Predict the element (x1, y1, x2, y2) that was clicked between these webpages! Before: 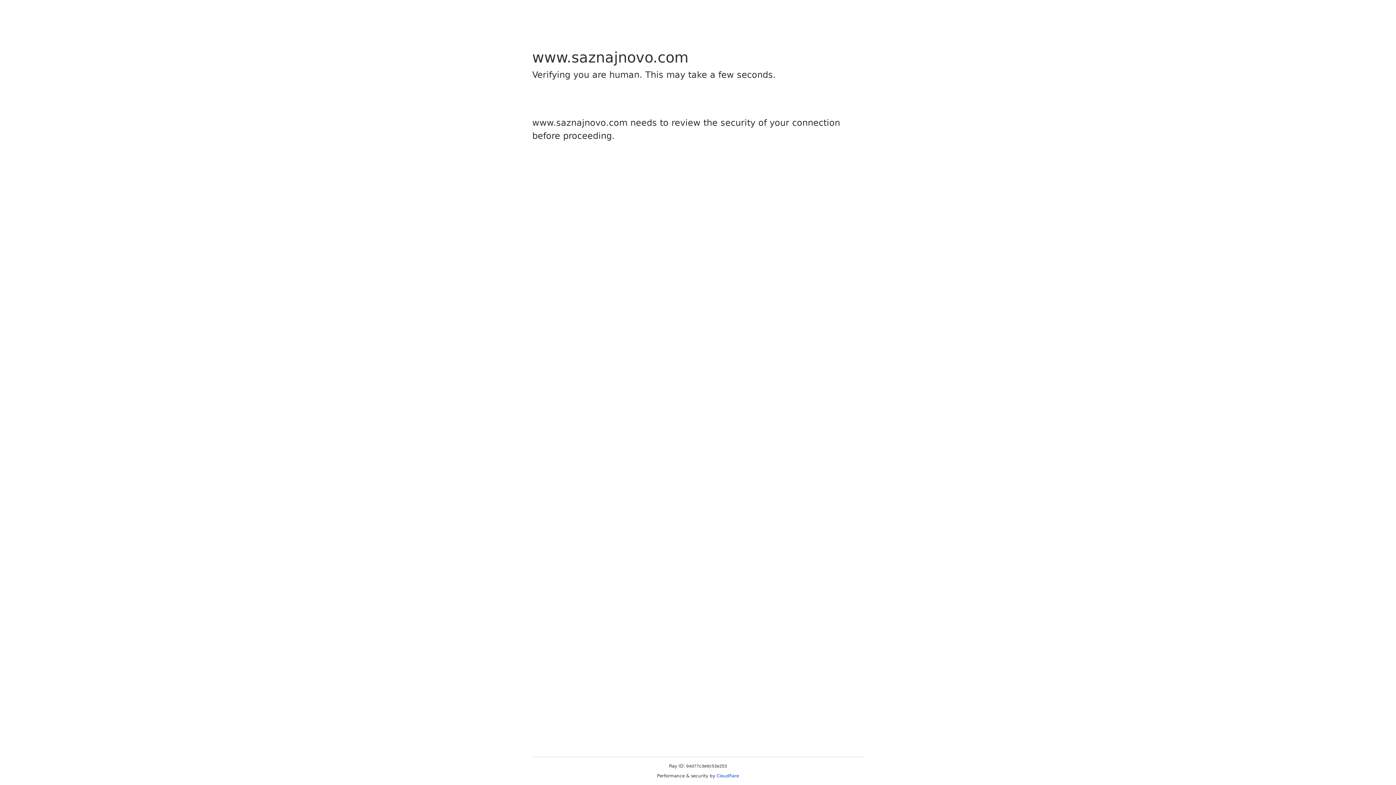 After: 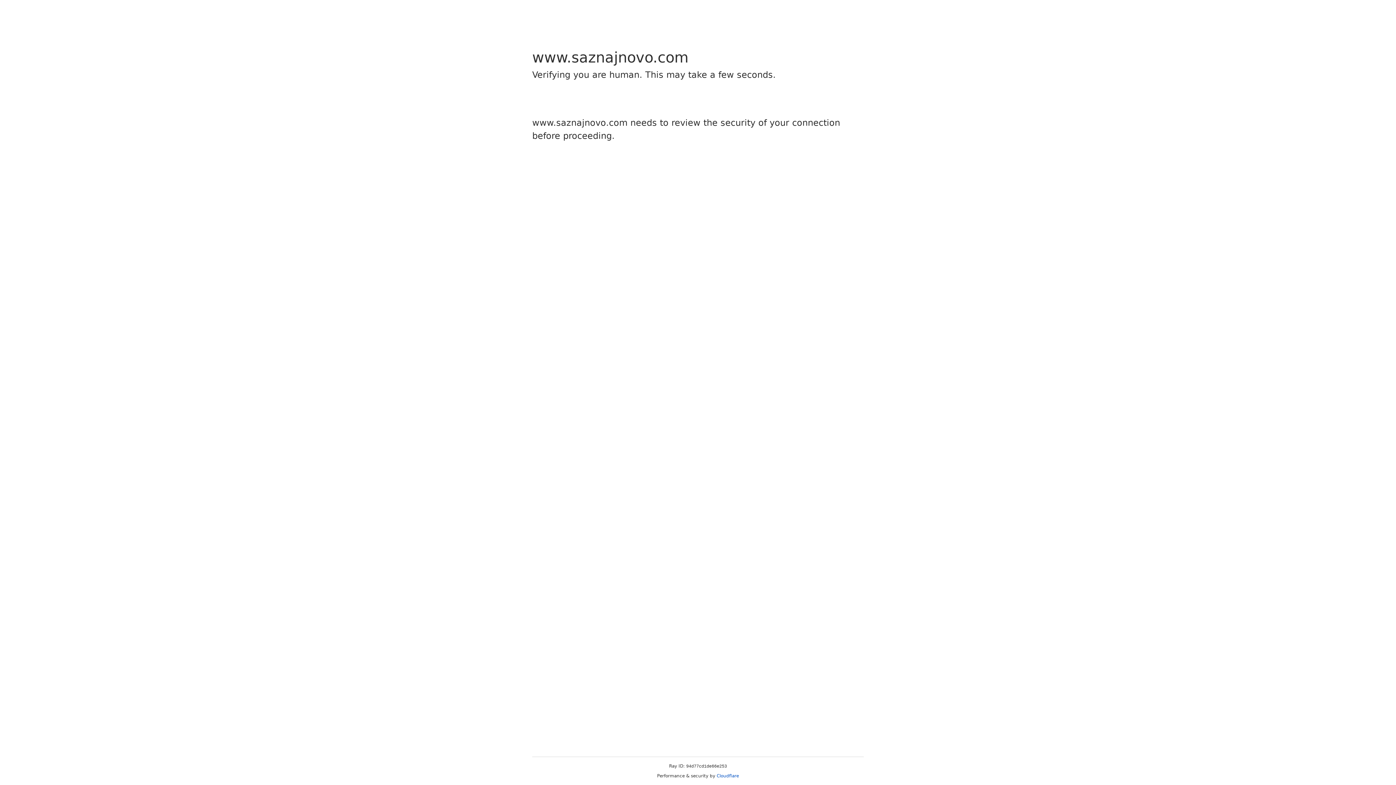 Action: label: Cloudflare bbox: (716, 773, 739, 778)